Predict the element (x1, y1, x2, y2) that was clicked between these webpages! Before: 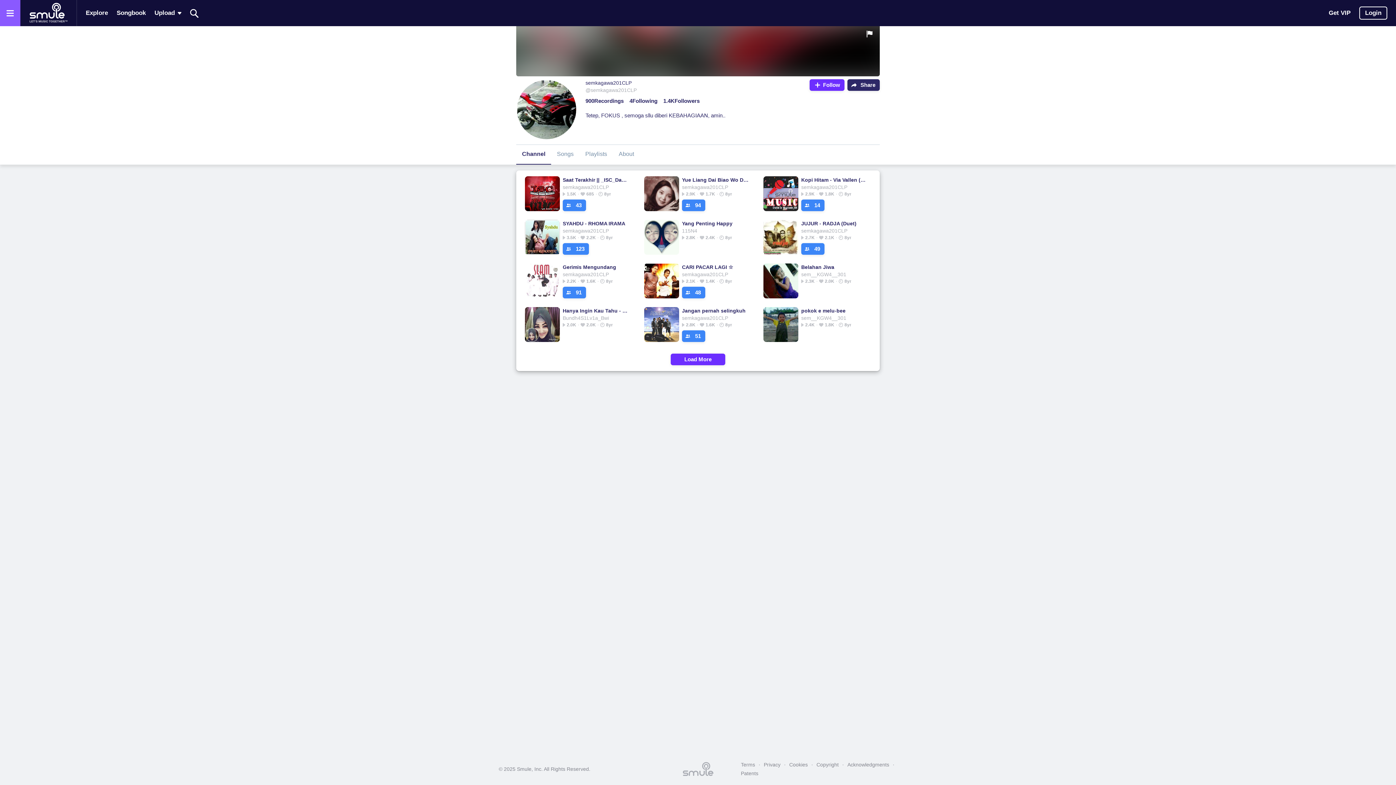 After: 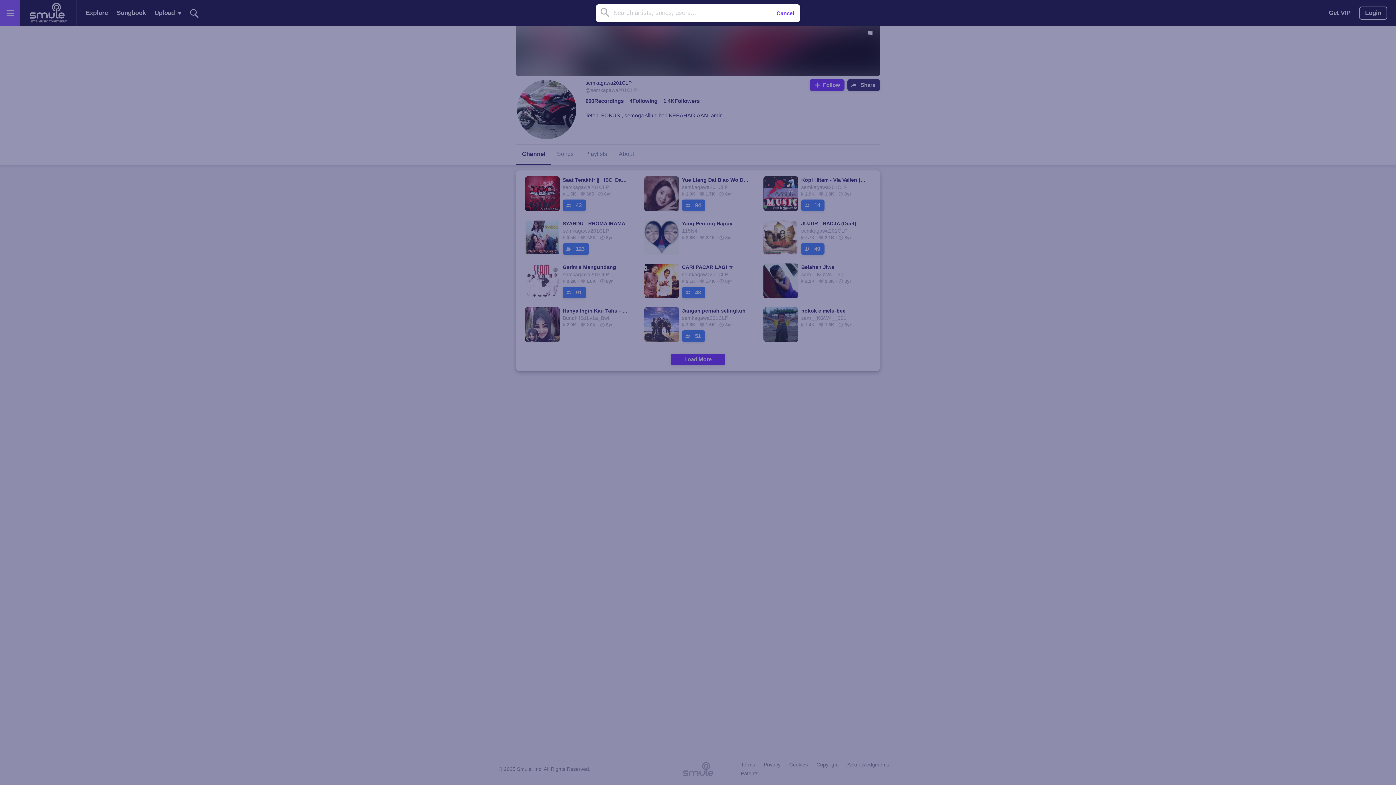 Action: bbox: (187, 0, 201, 25) label: Search